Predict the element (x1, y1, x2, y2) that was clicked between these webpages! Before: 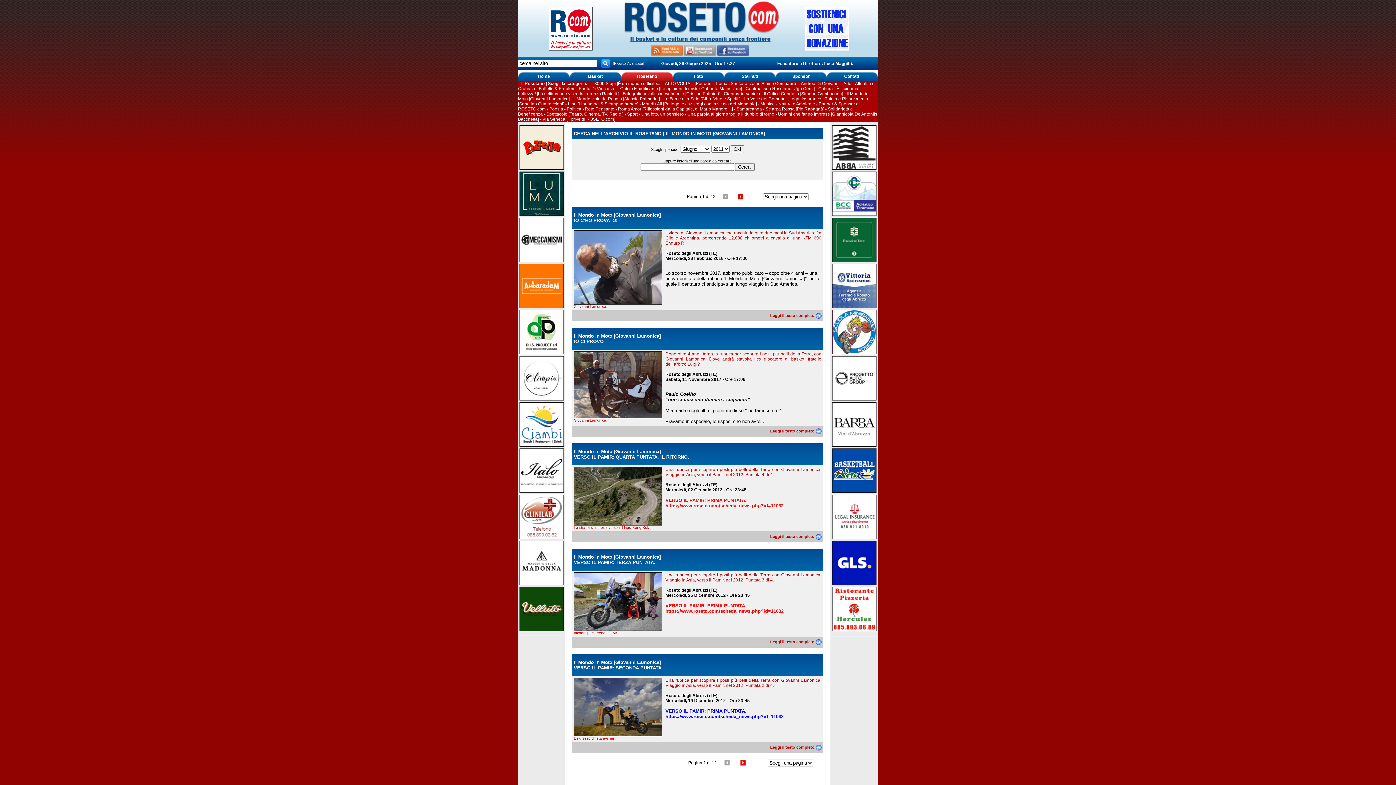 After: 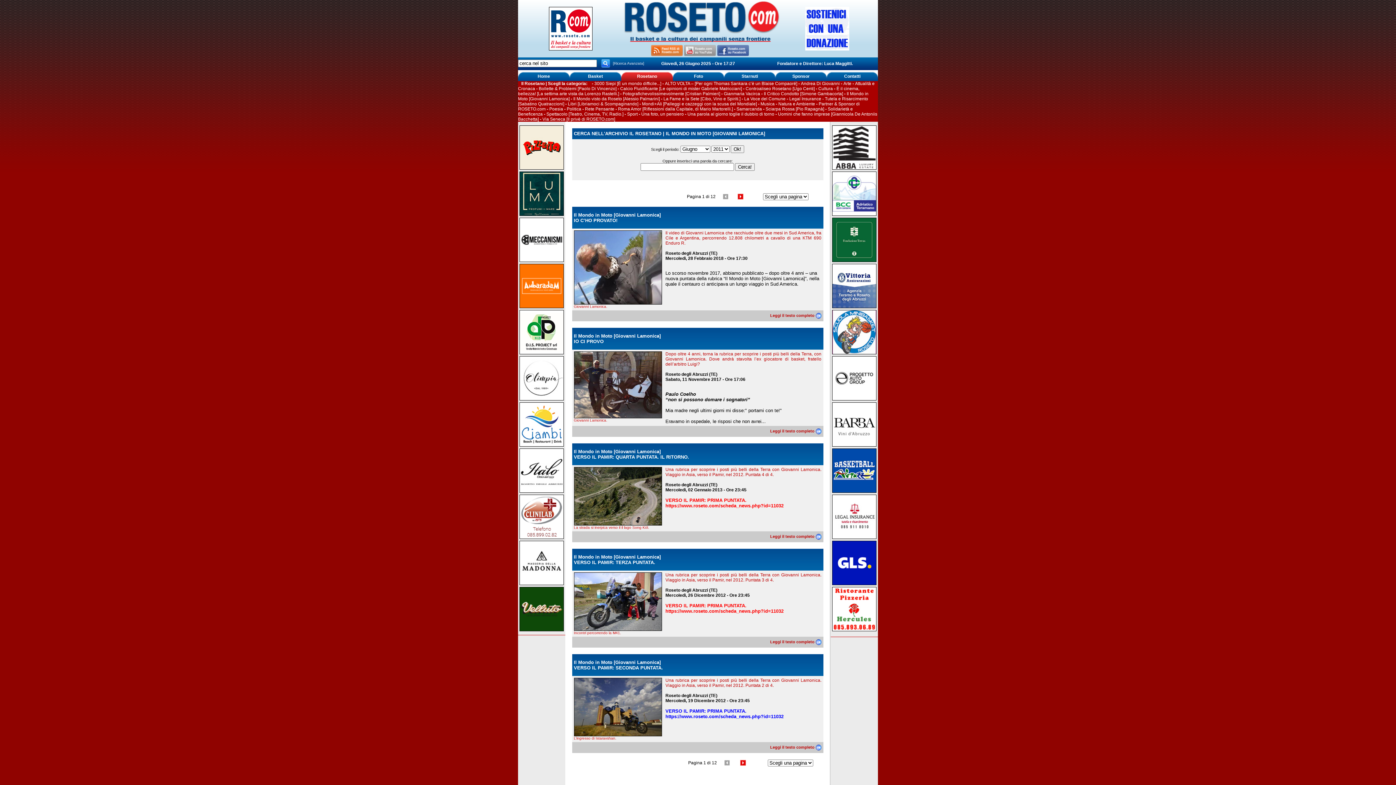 Action: bbox: (520, 164, 563, 170)